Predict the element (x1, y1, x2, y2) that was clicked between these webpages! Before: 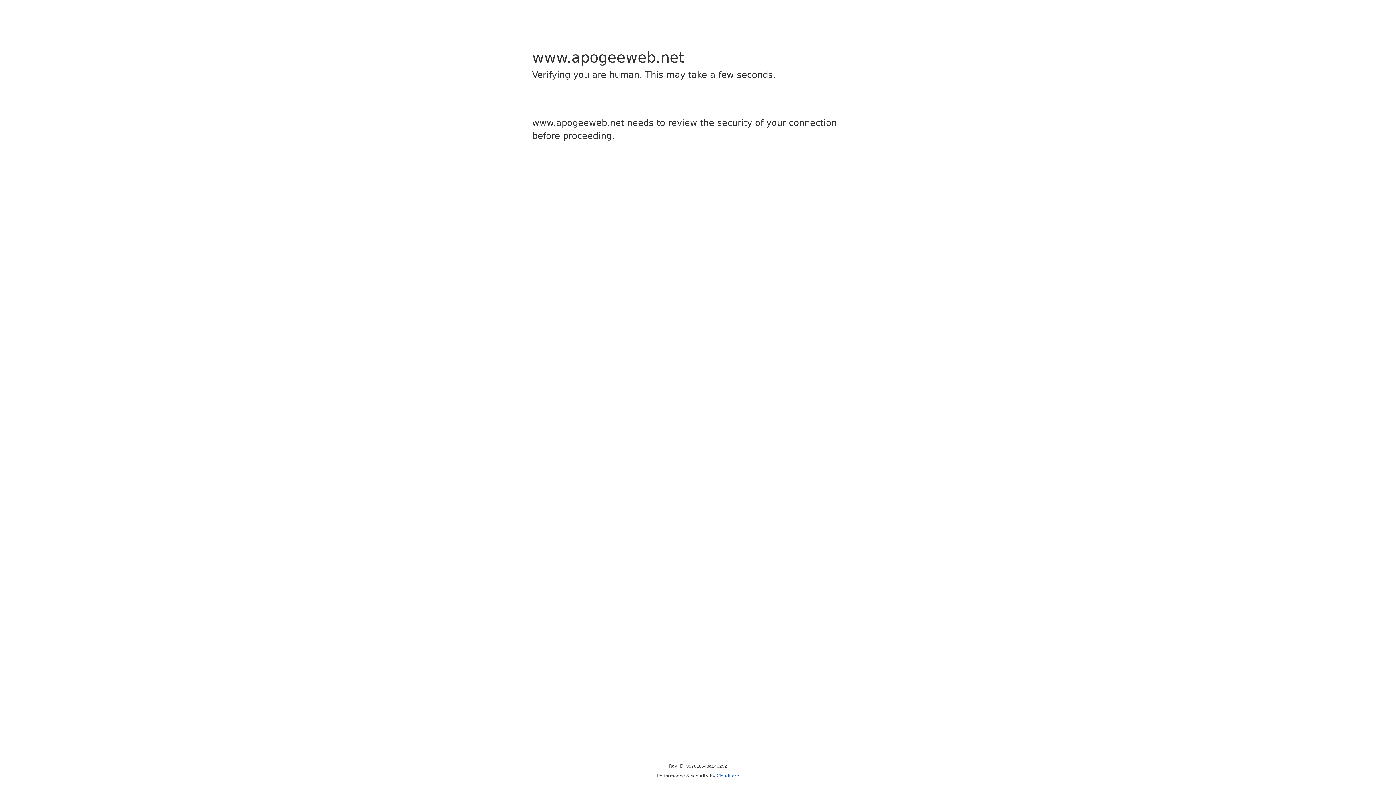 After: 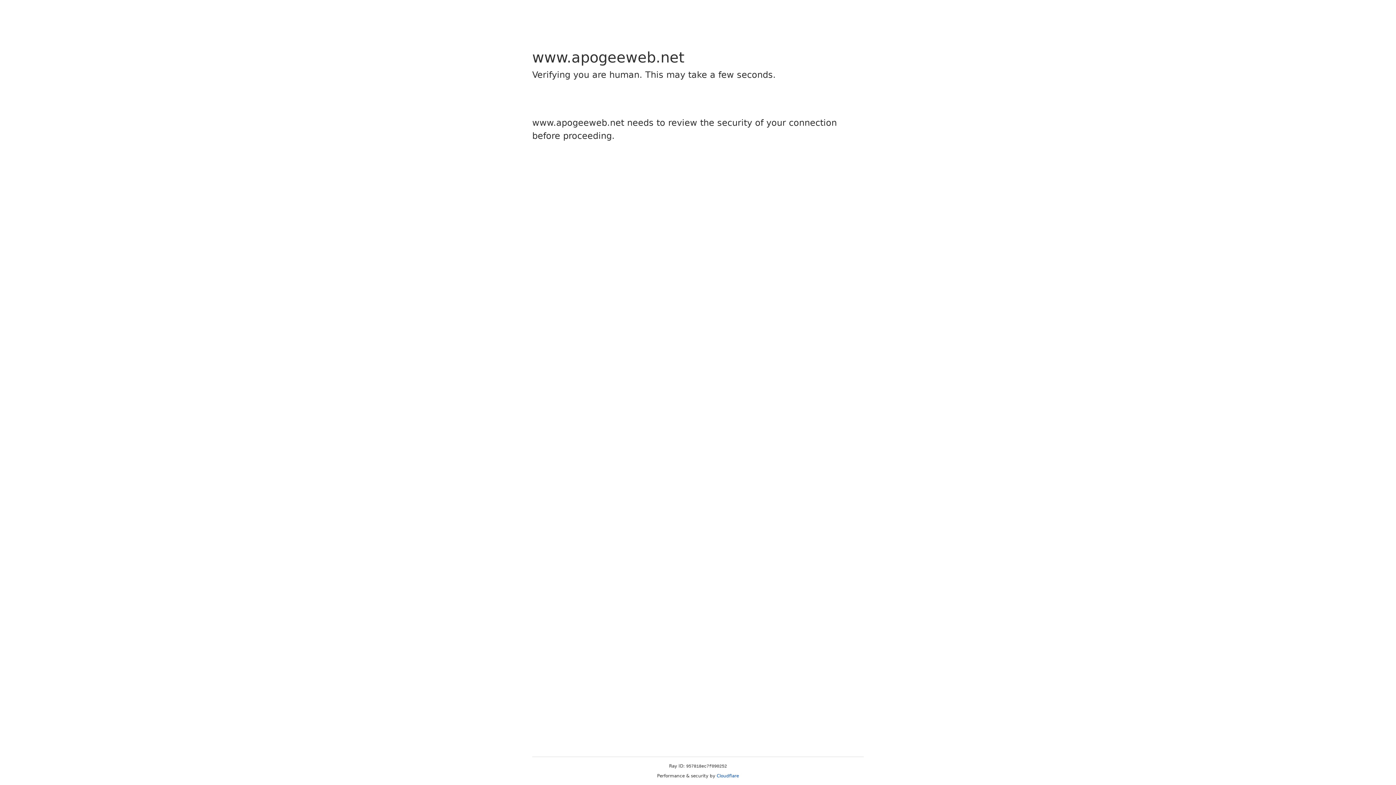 Action: bbox: (716, 773, 739, 778) label: Cloudflare